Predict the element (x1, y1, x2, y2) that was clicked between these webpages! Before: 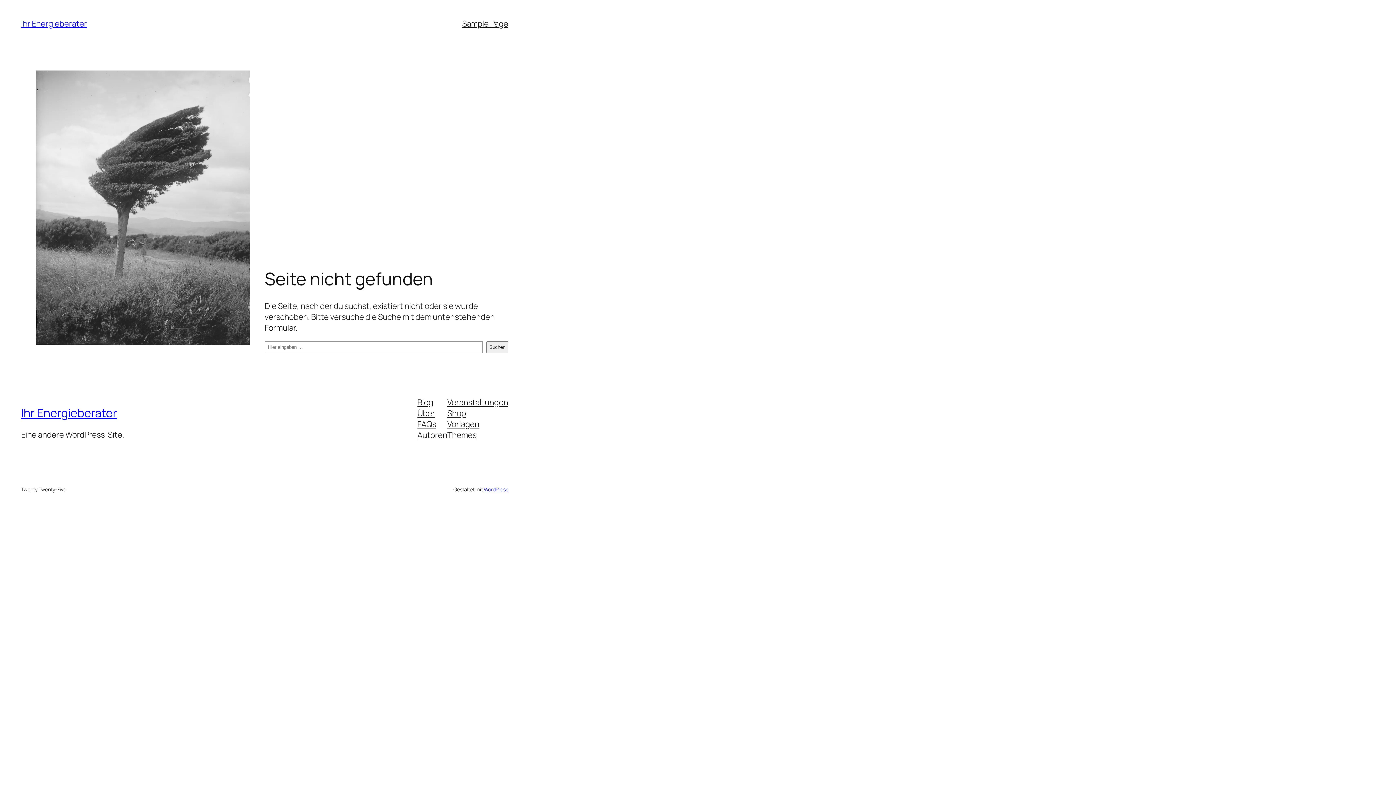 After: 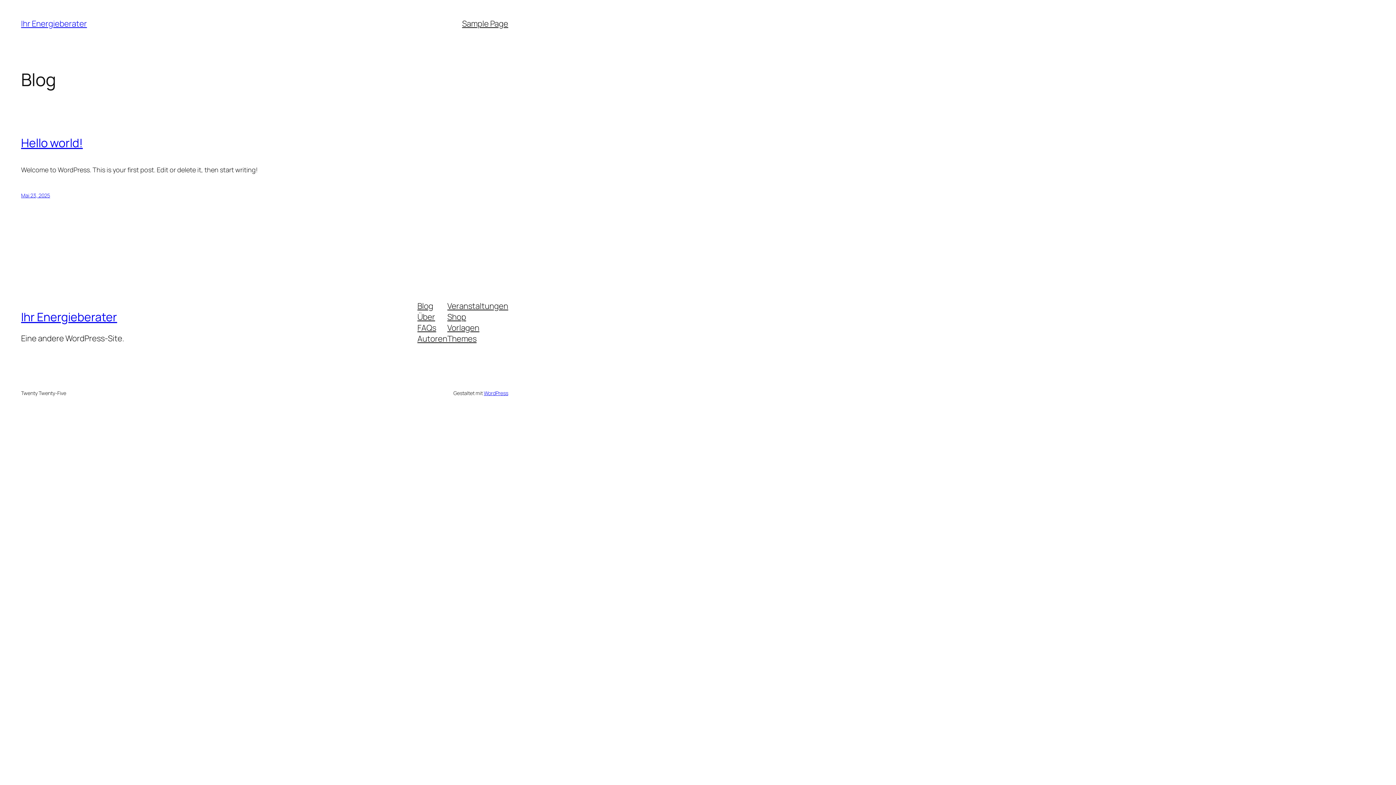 Action: bbox: (21, 405, 117, 421) label: Ihr Energieberater